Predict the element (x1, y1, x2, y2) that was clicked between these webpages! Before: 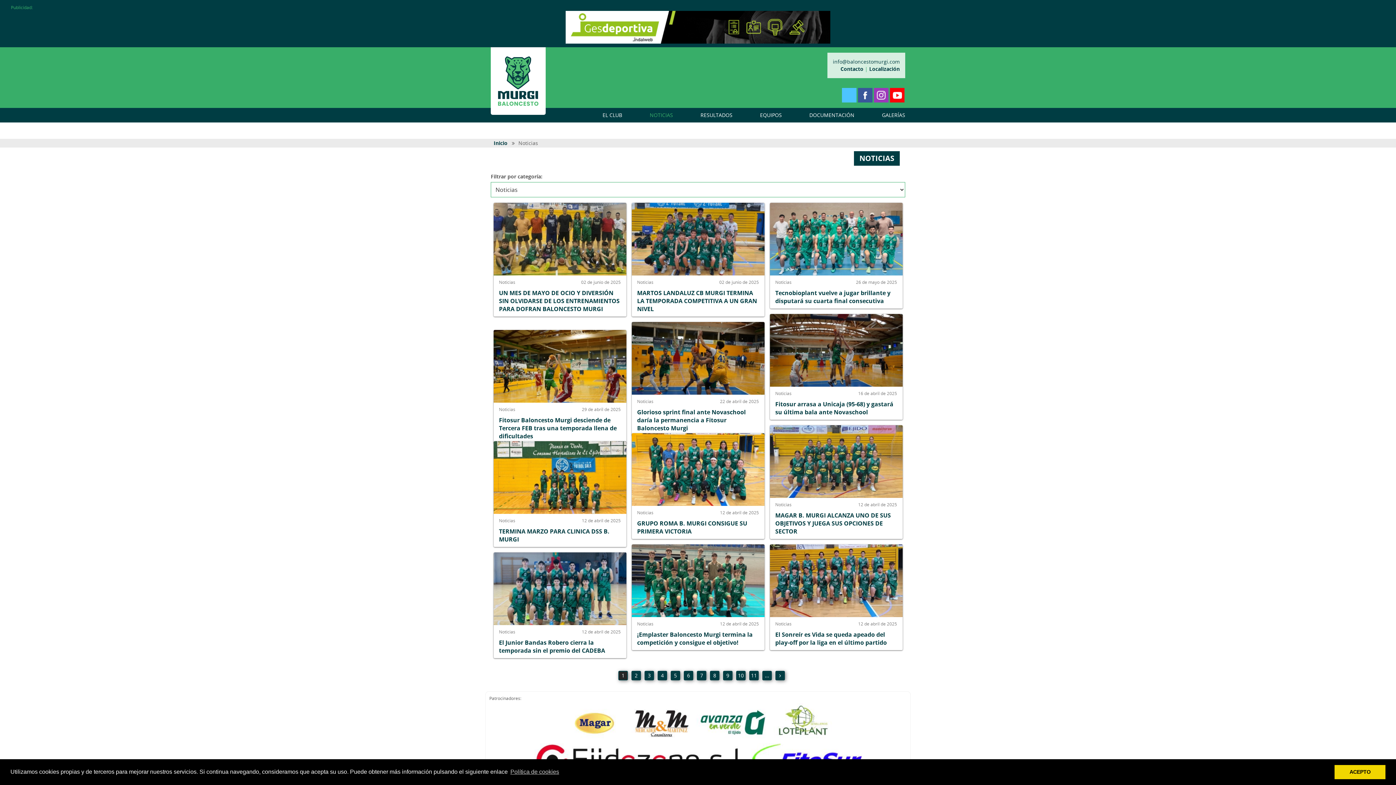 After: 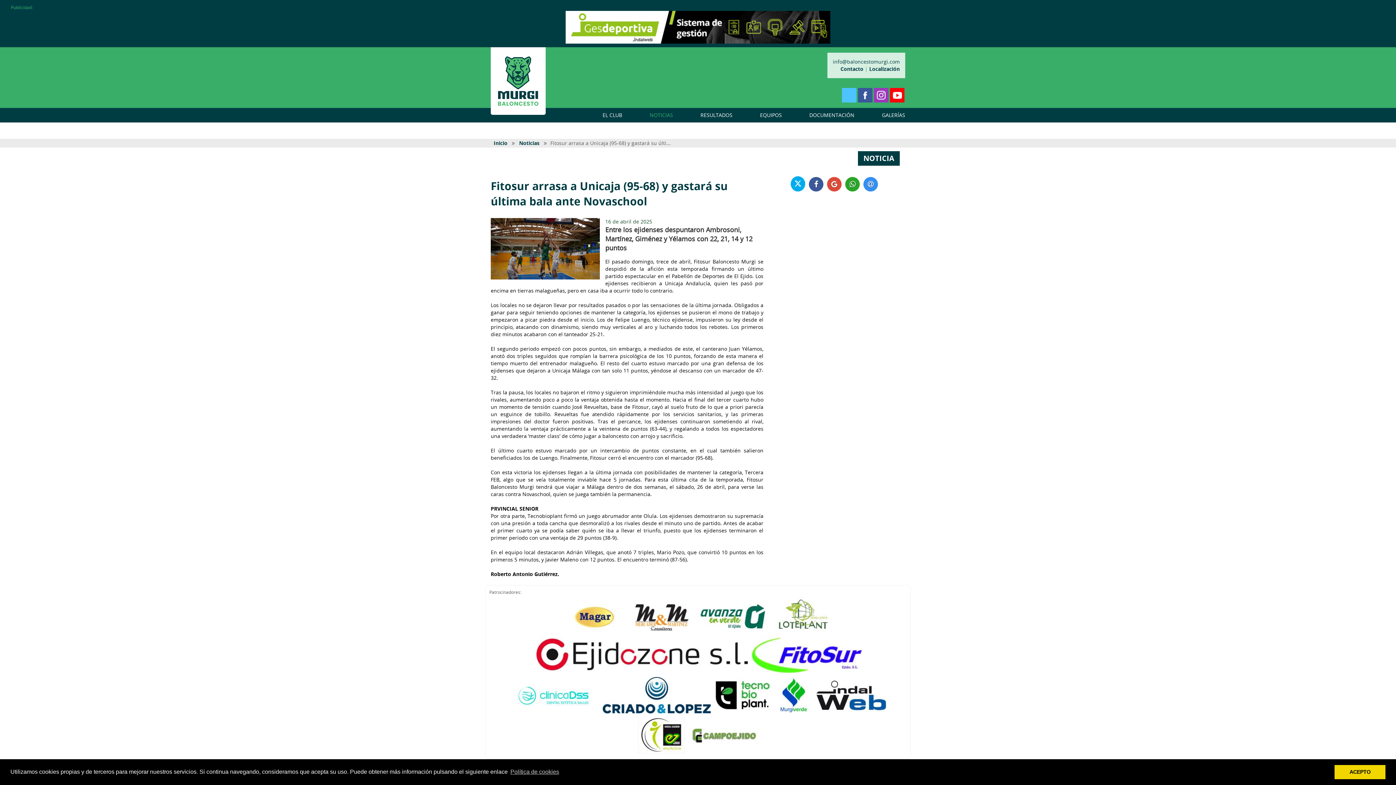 Action: bbox: (770, 314, 902, 420) label: Noticias
16 de abril de 2025
Fitosur arrasa a Unicaja (95-68) y gastará su última bala ante Novaschool